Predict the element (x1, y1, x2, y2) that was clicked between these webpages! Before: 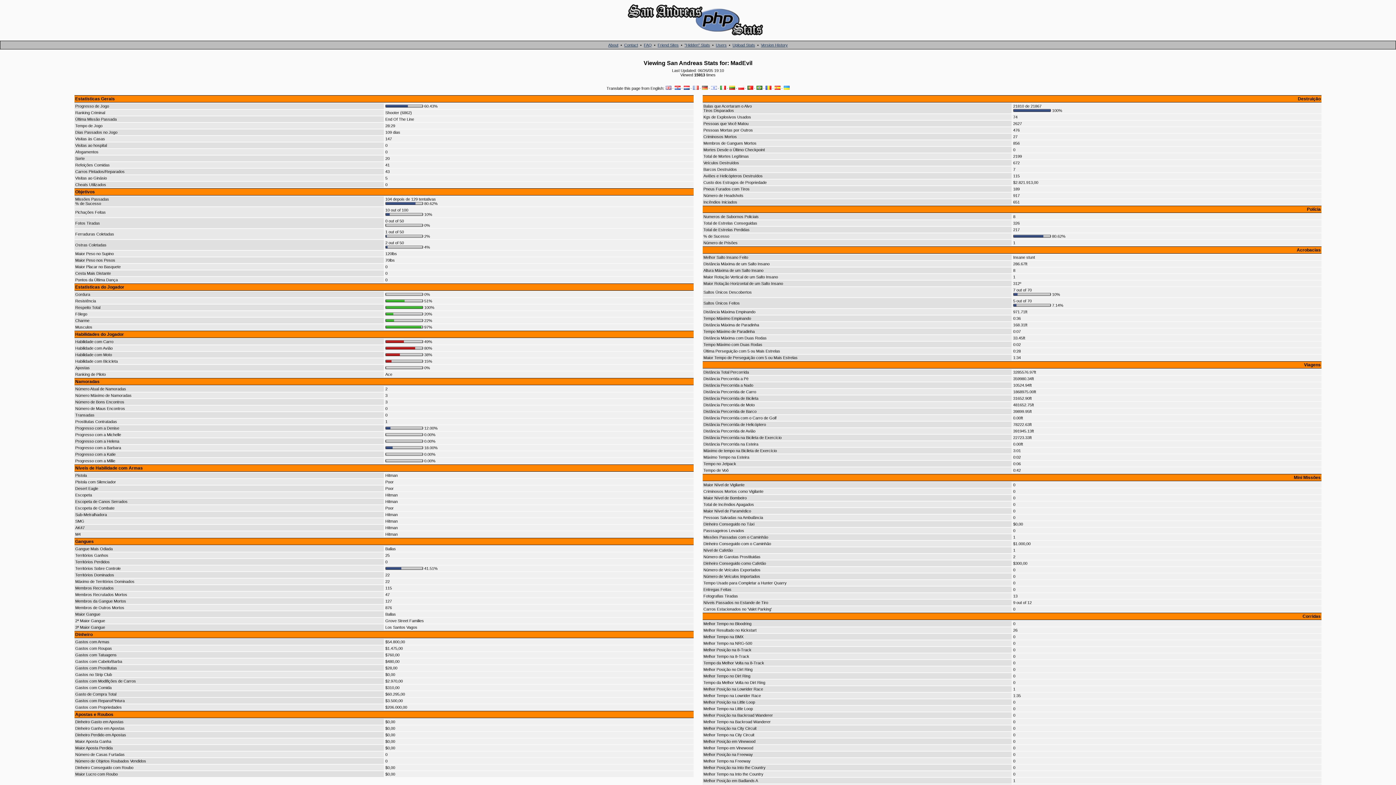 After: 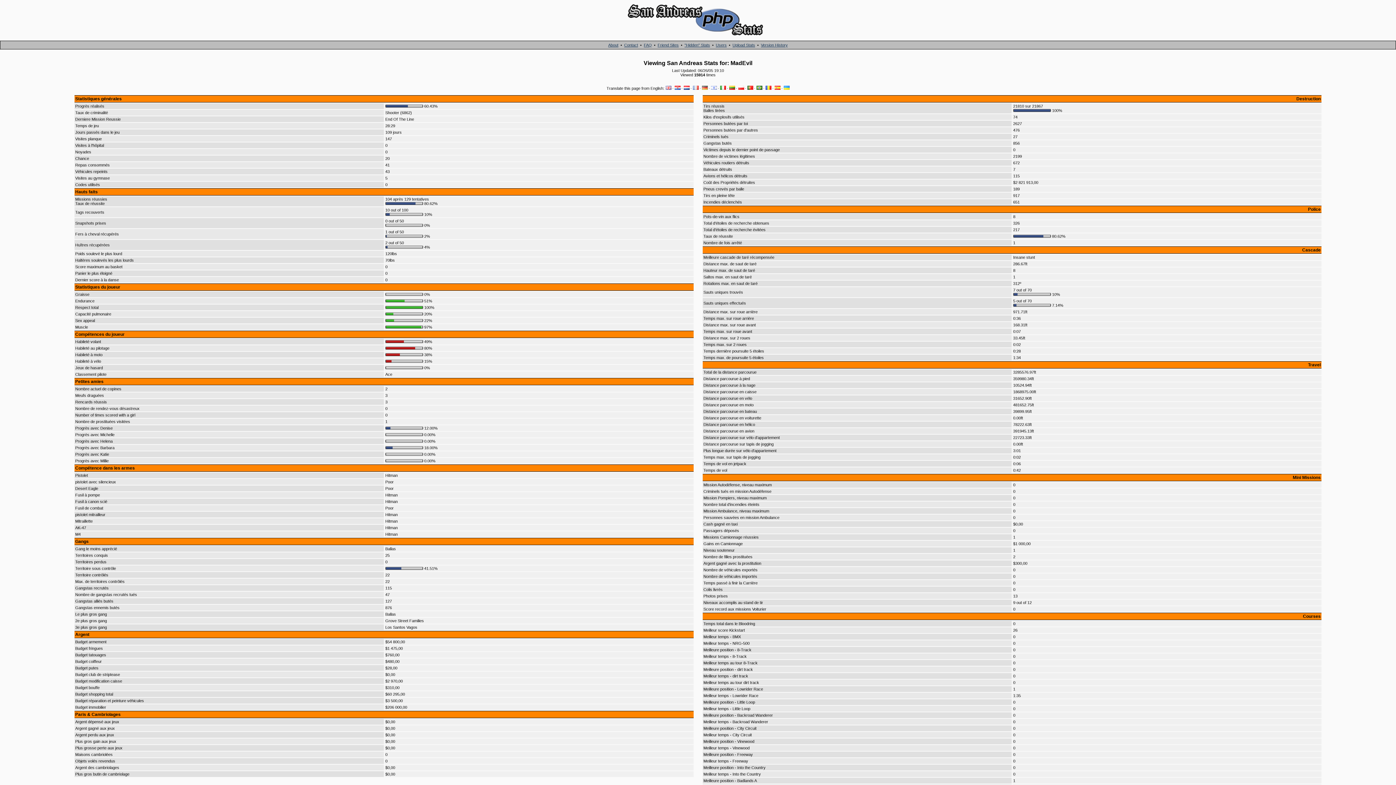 Action: bbox: (692, 86, 698, 90)